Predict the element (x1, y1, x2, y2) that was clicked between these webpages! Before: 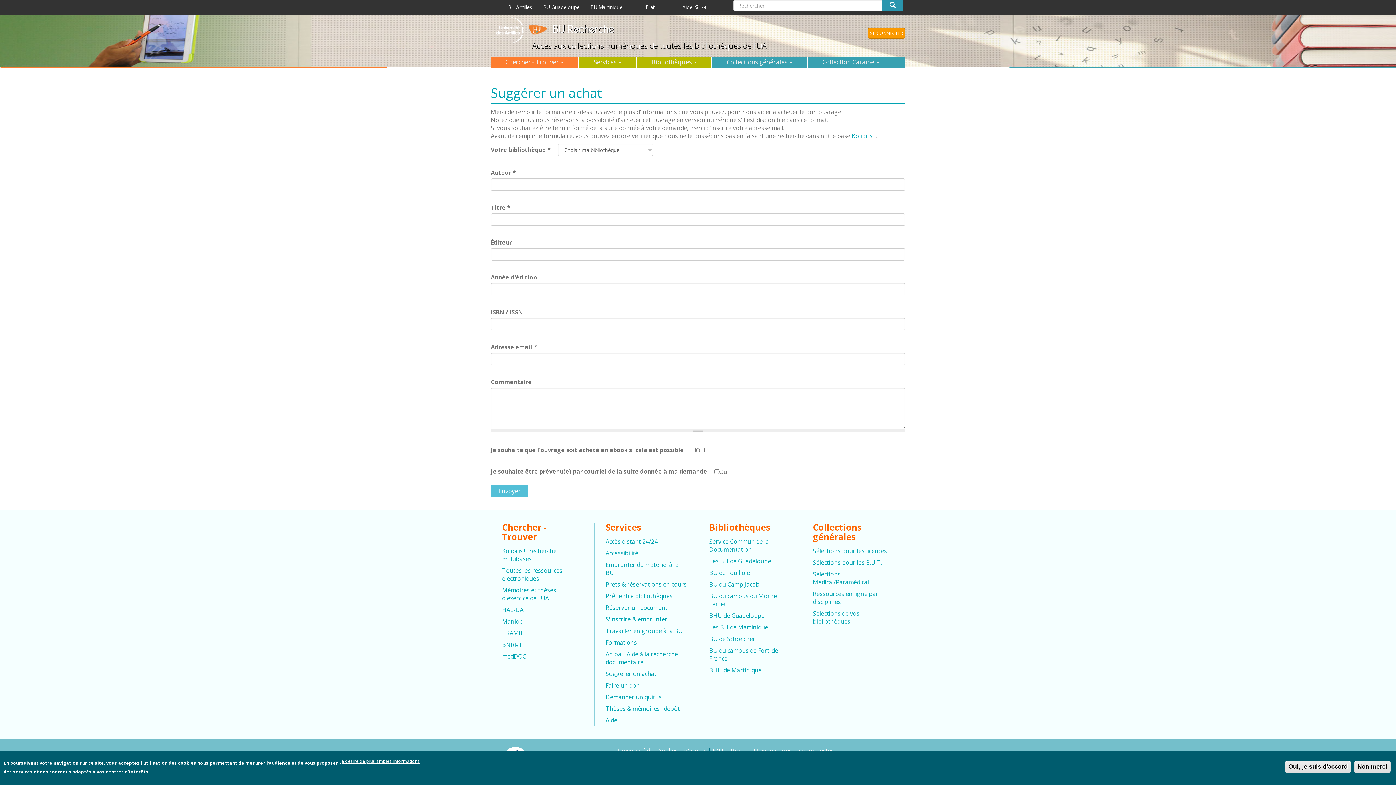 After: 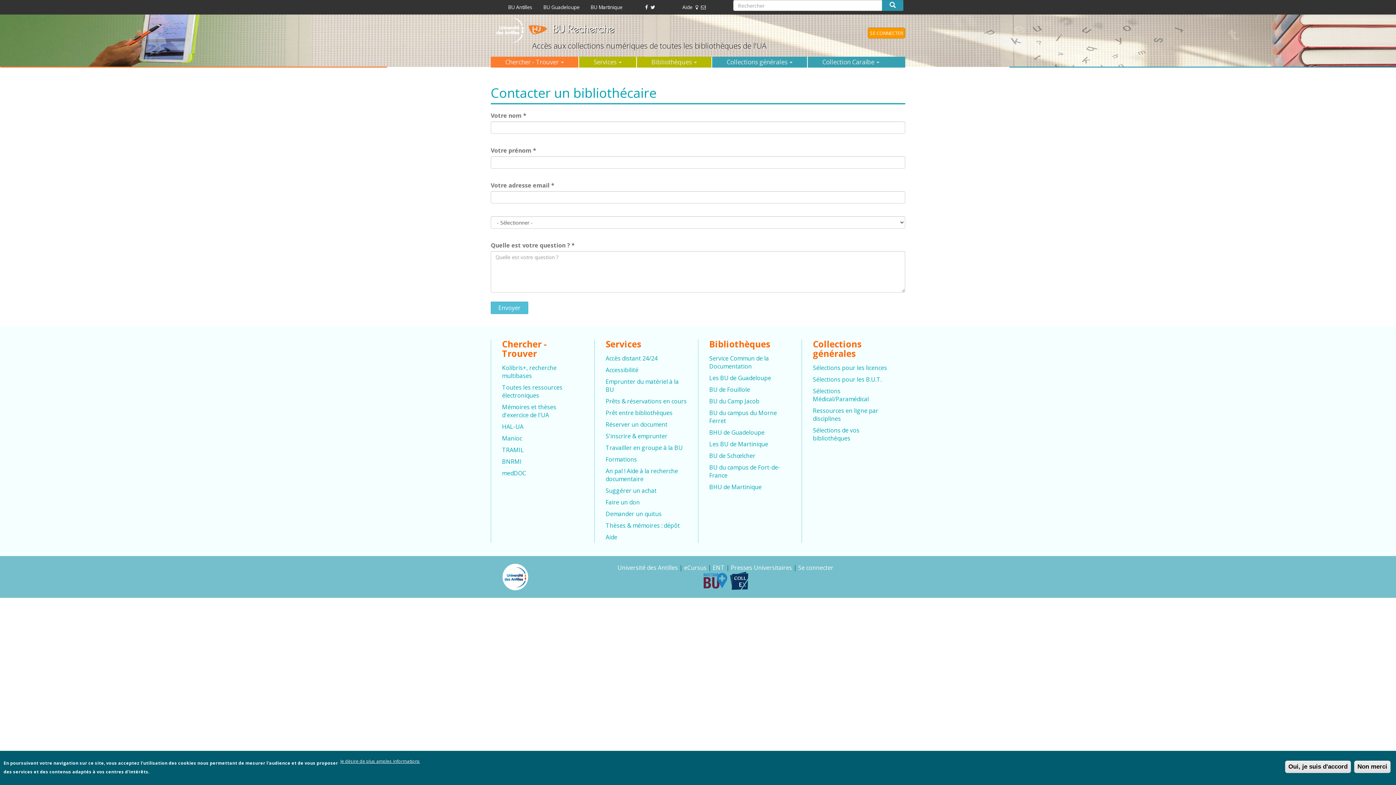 Action: bbox: (701, 3, 707, 10) label:  